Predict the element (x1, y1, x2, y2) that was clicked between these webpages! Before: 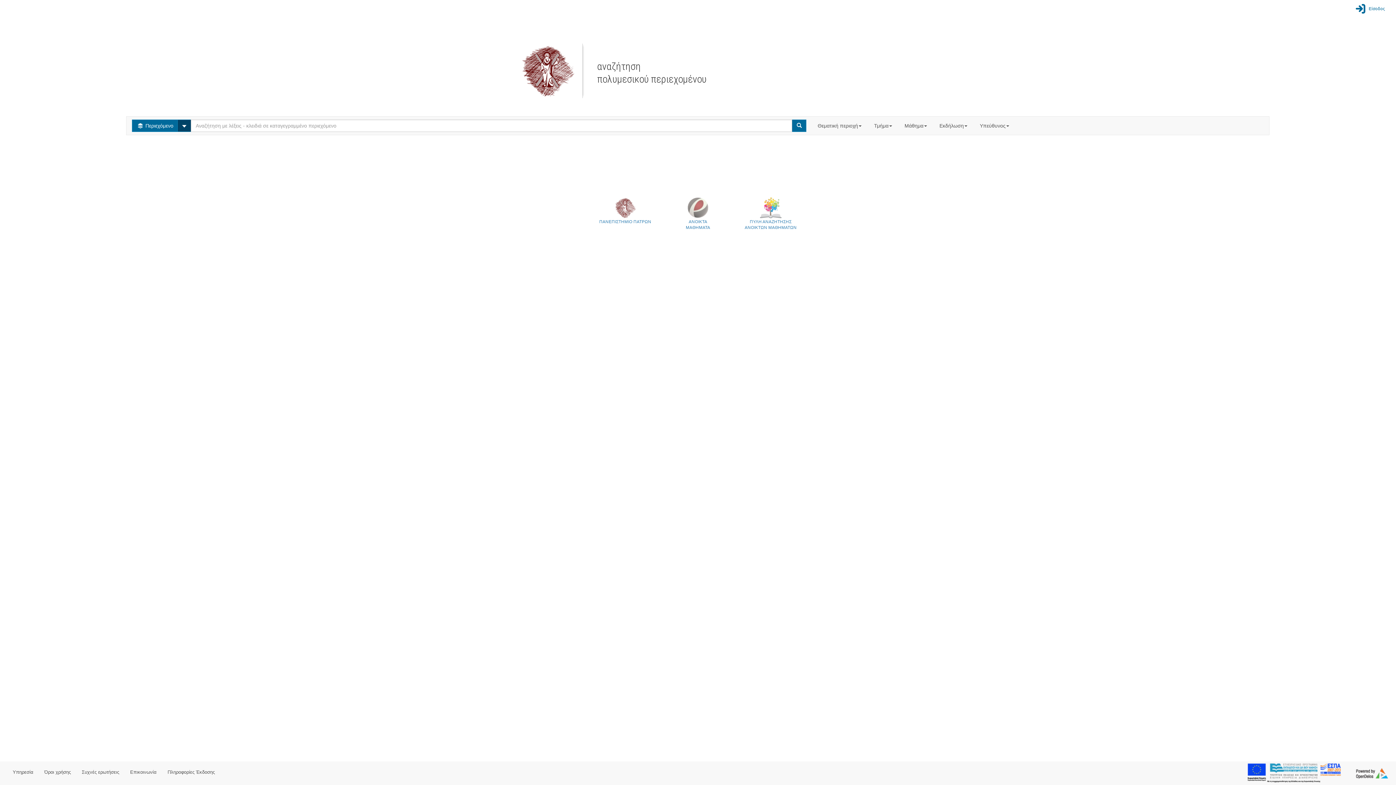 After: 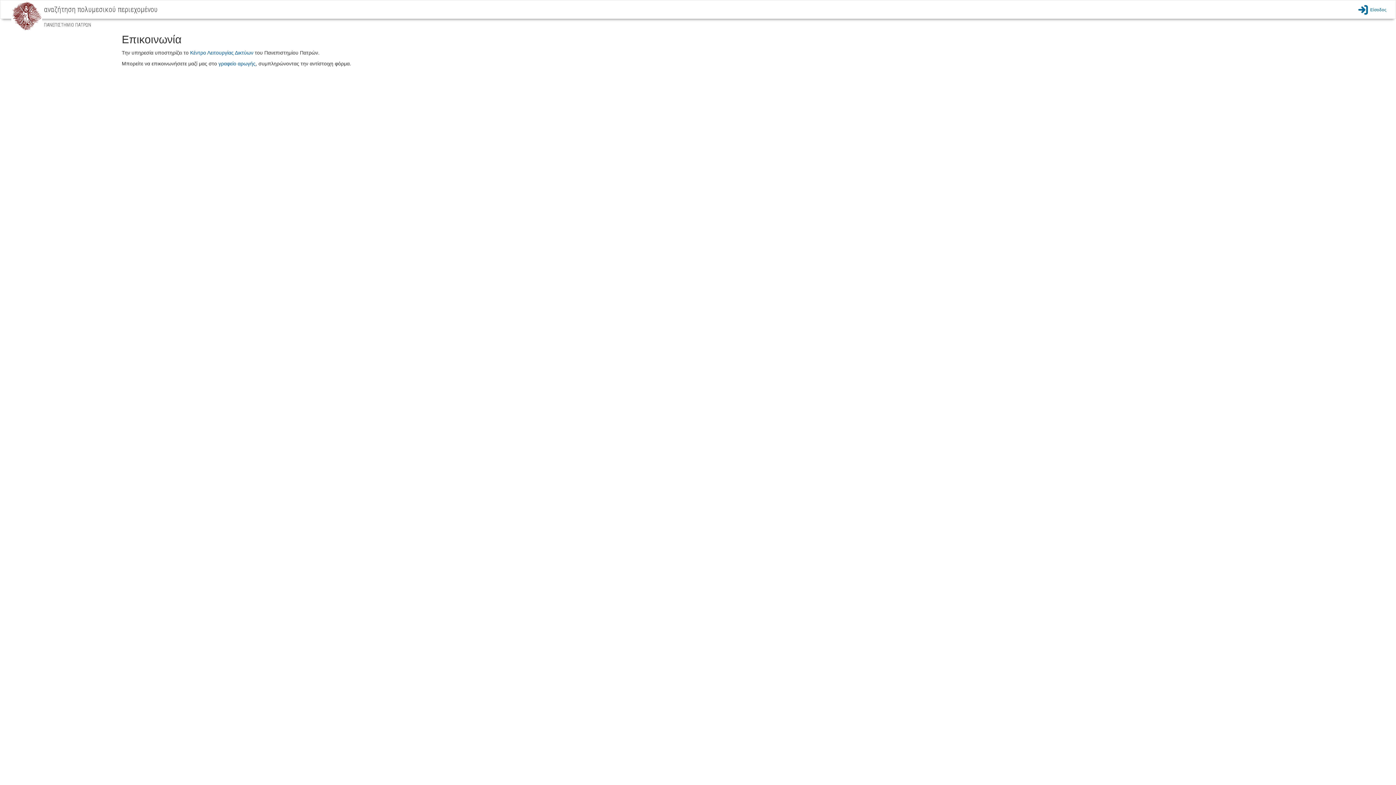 Action: bbox: (124, 763, 162, 781) label: Επικοινωνία